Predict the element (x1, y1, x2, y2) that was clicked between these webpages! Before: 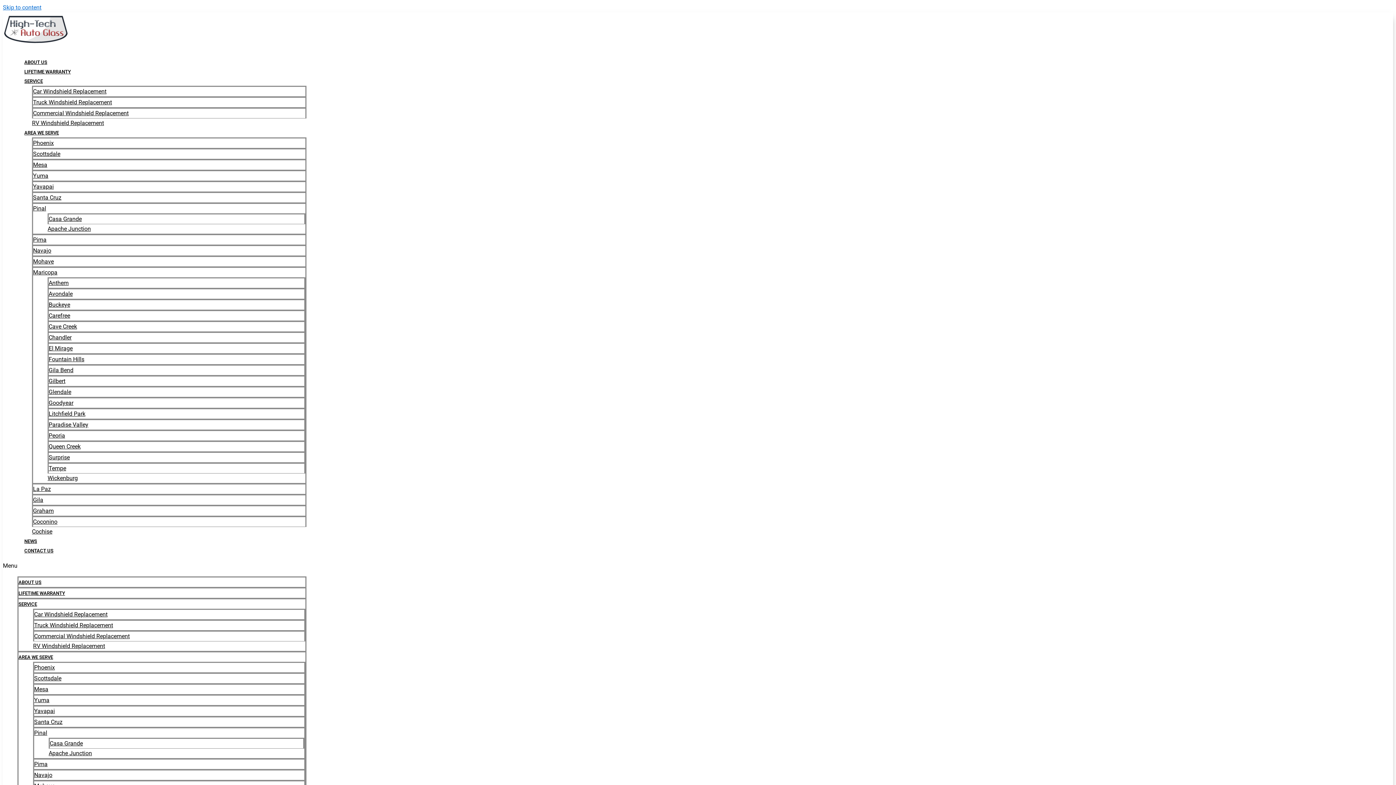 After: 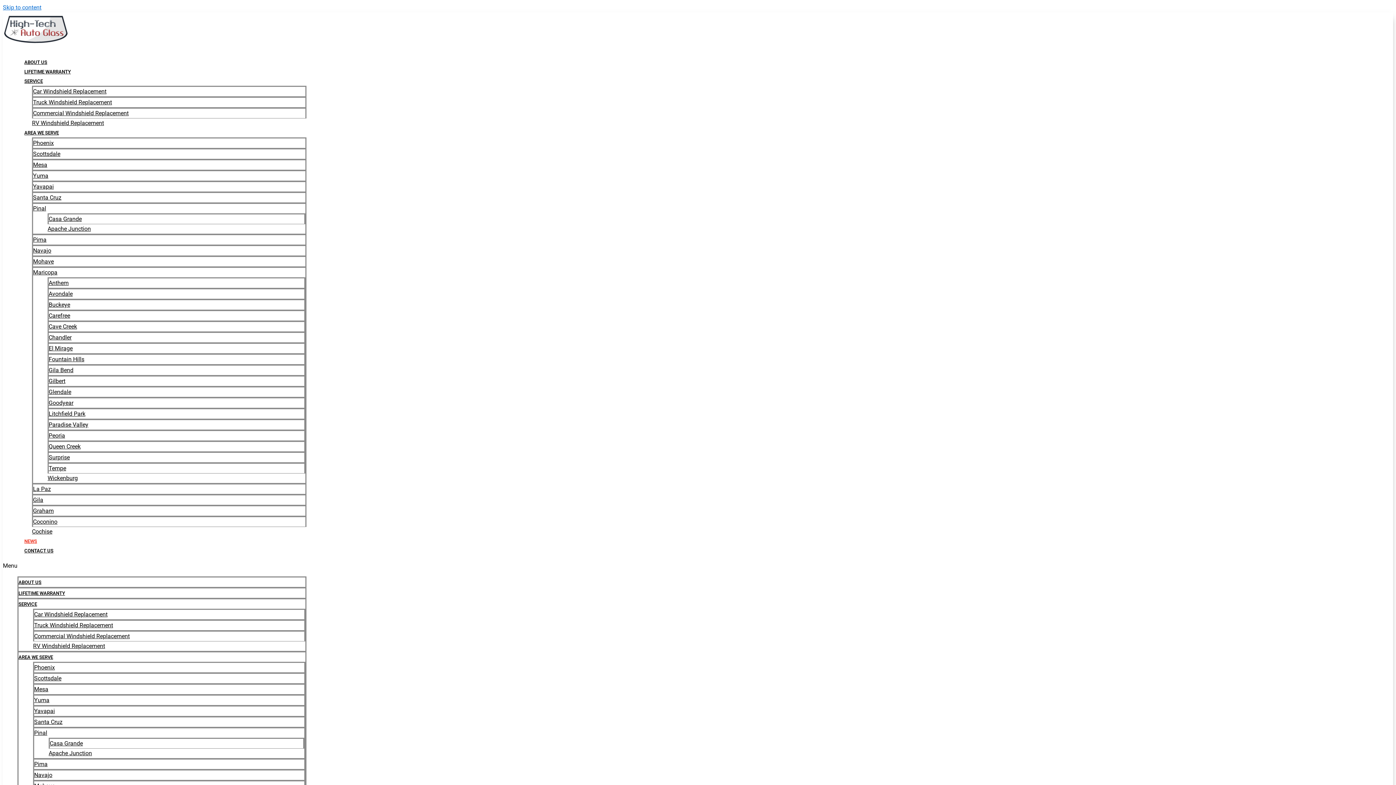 Action: bbox: (17, 533, 44, 550) label: NEWS